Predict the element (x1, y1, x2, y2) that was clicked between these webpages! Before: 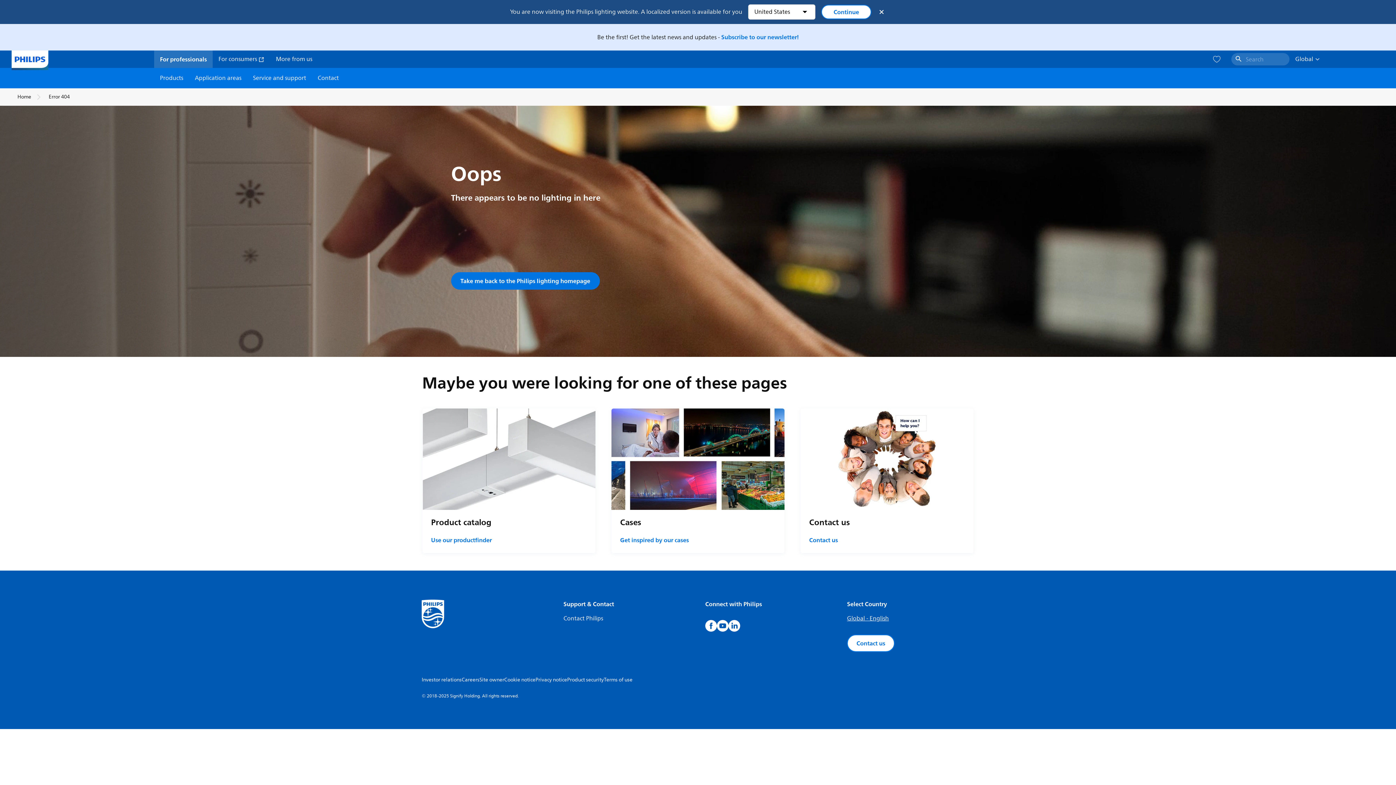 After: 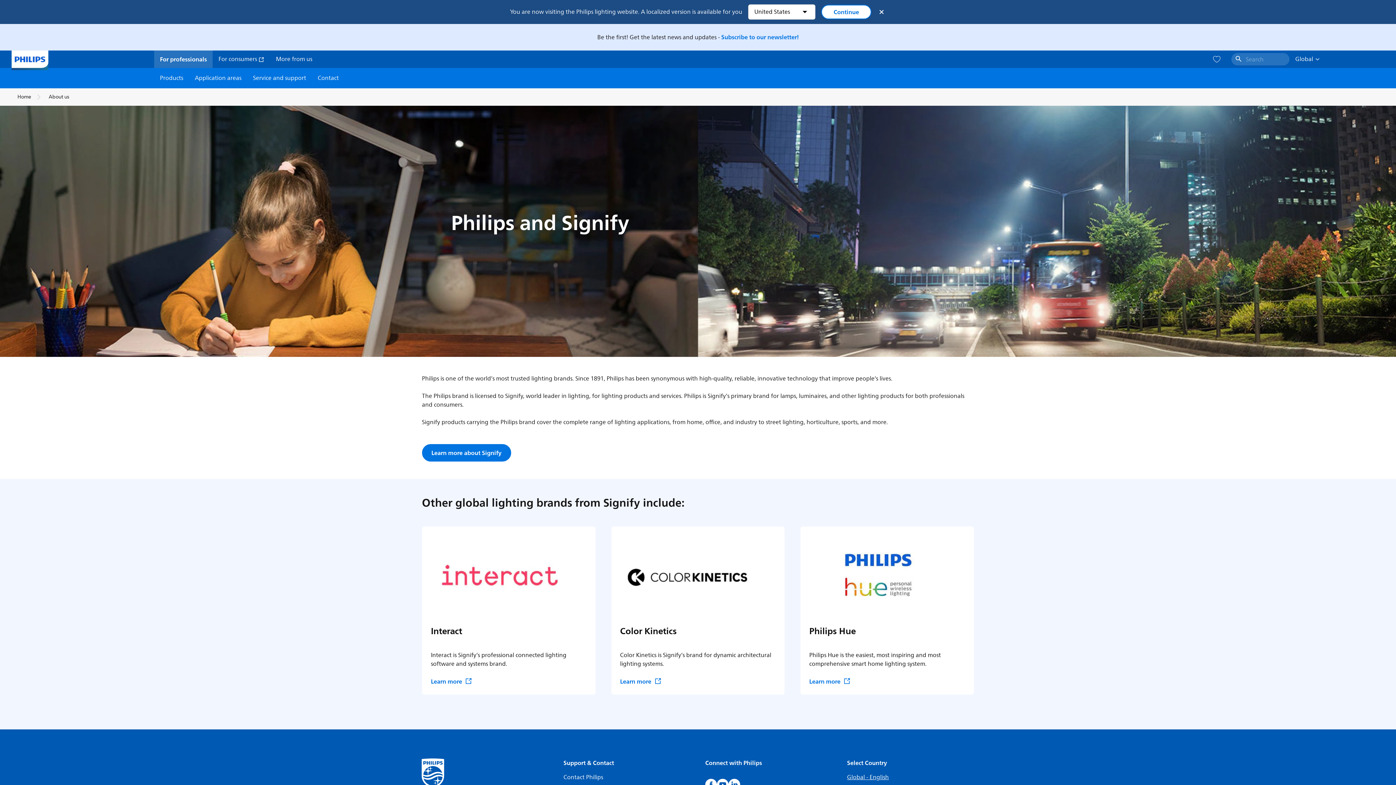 Action: bbox: (276, 54, 312, 63) label: More from us